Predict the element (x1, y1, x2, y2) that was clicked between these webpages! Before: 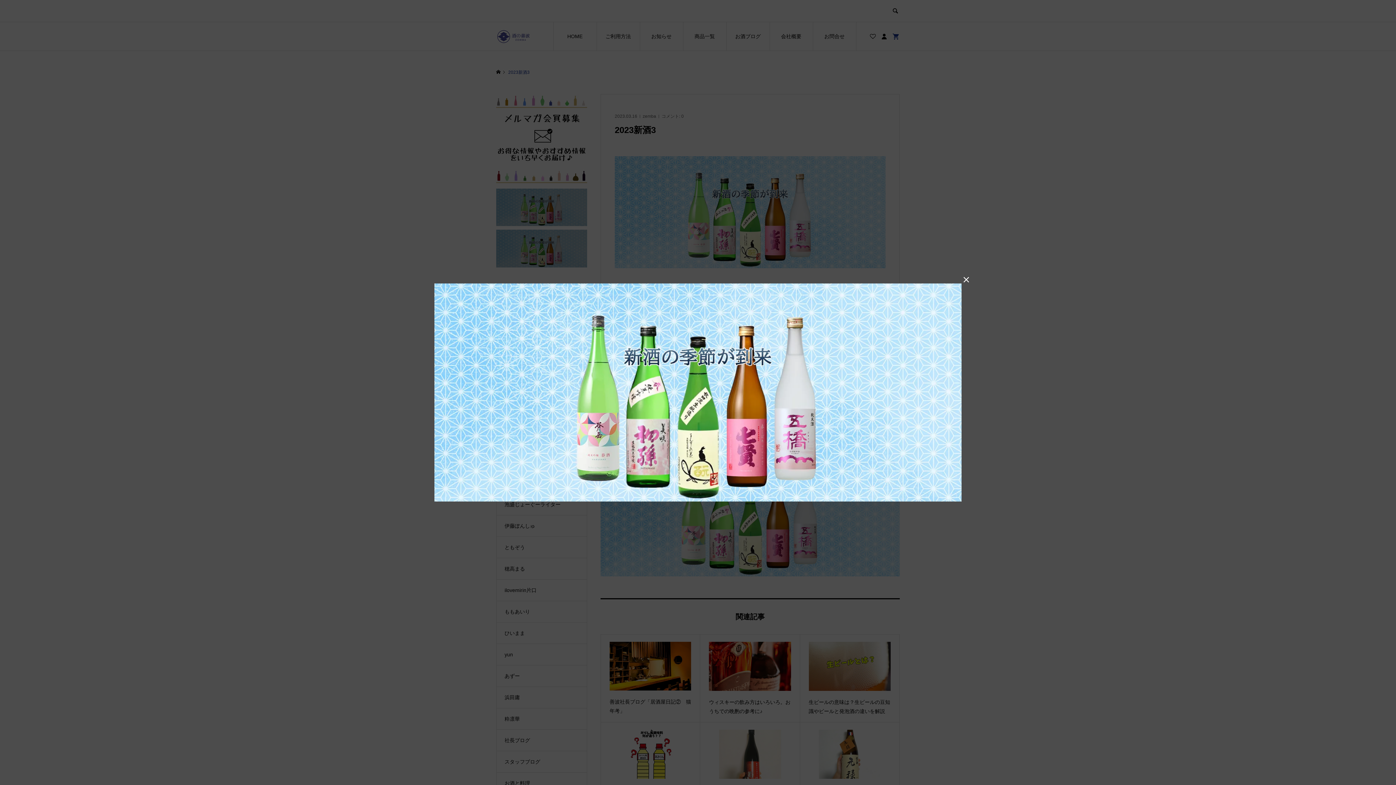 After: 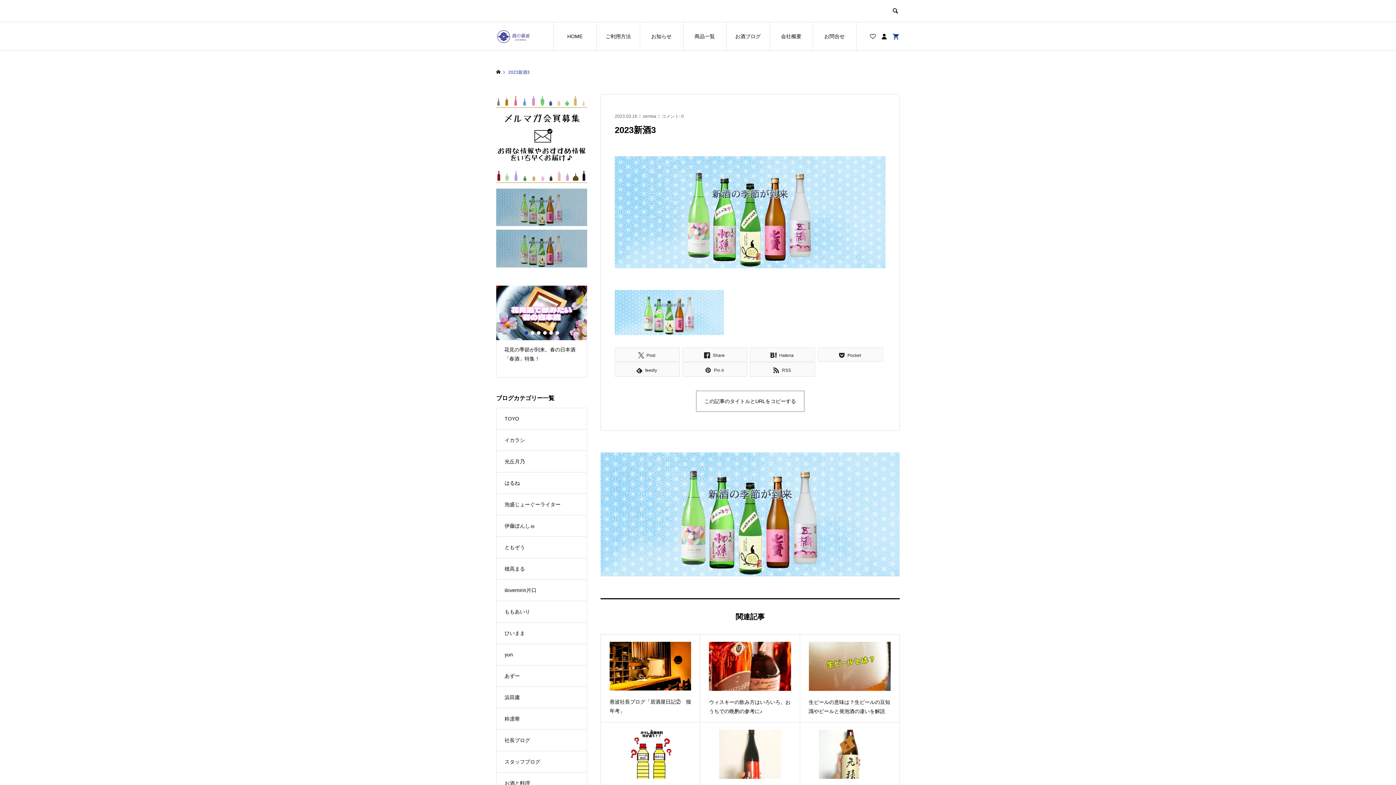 Action: bbox: (961, 274, 972, 285) label: 